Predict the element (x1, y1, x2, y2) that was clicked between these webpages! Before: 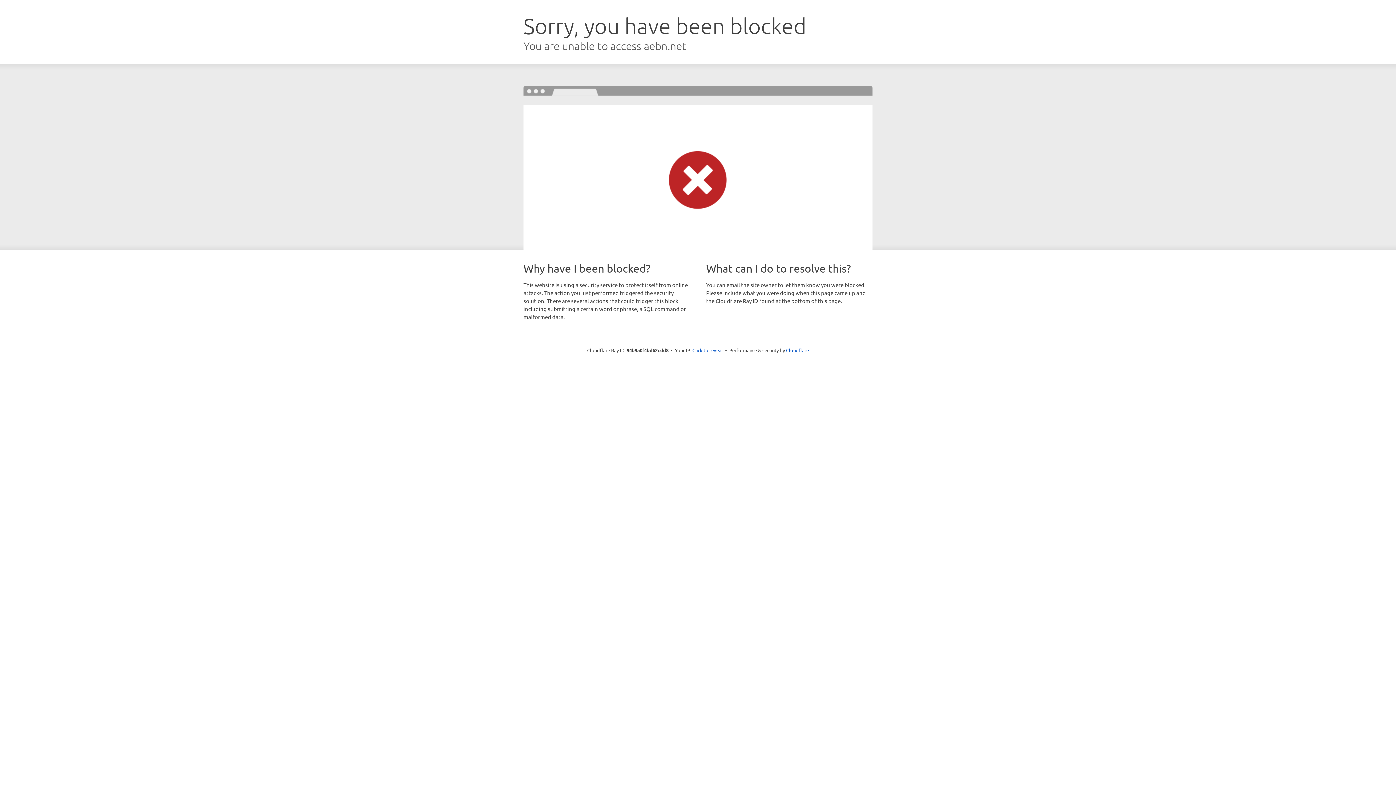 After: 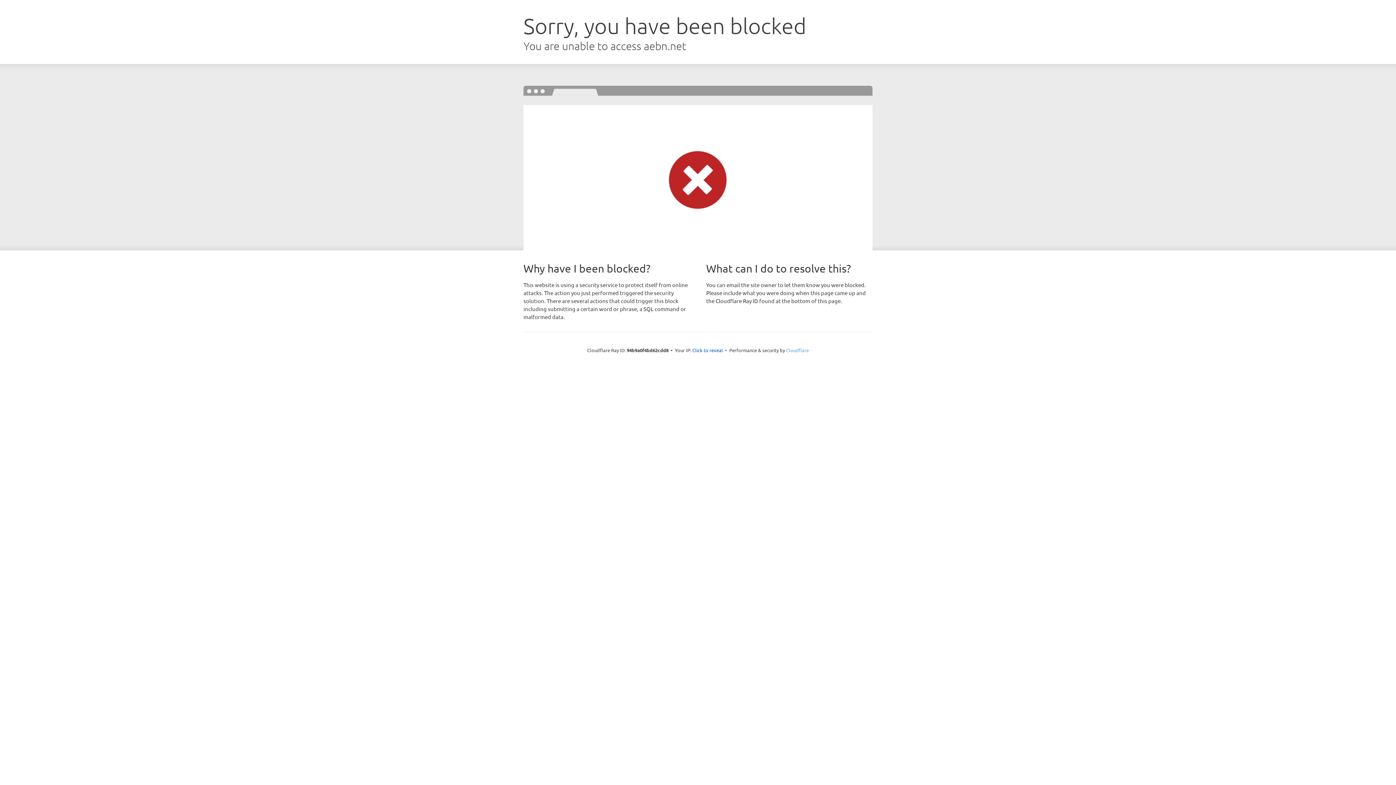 Action: label: Cloudflare bbox: (786, 347, 809, 353)